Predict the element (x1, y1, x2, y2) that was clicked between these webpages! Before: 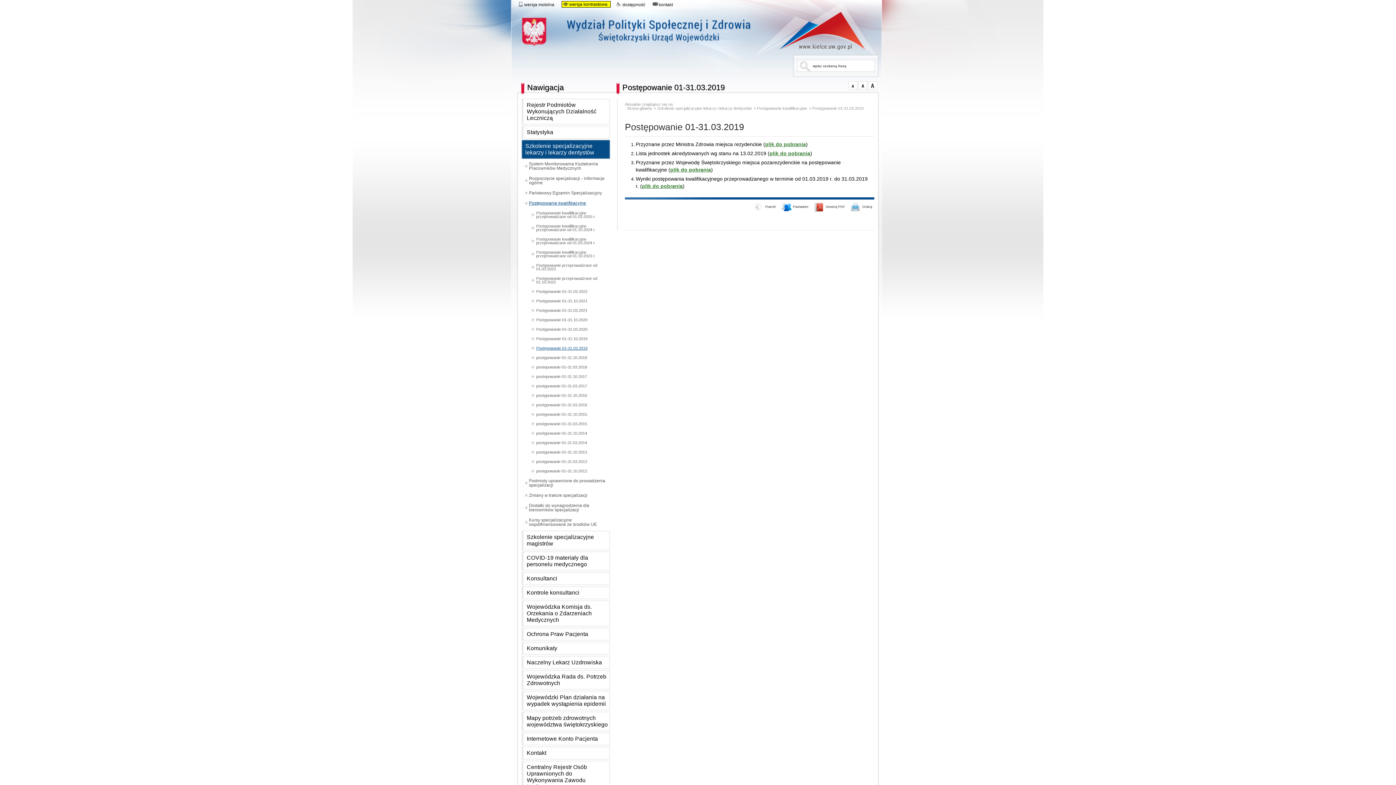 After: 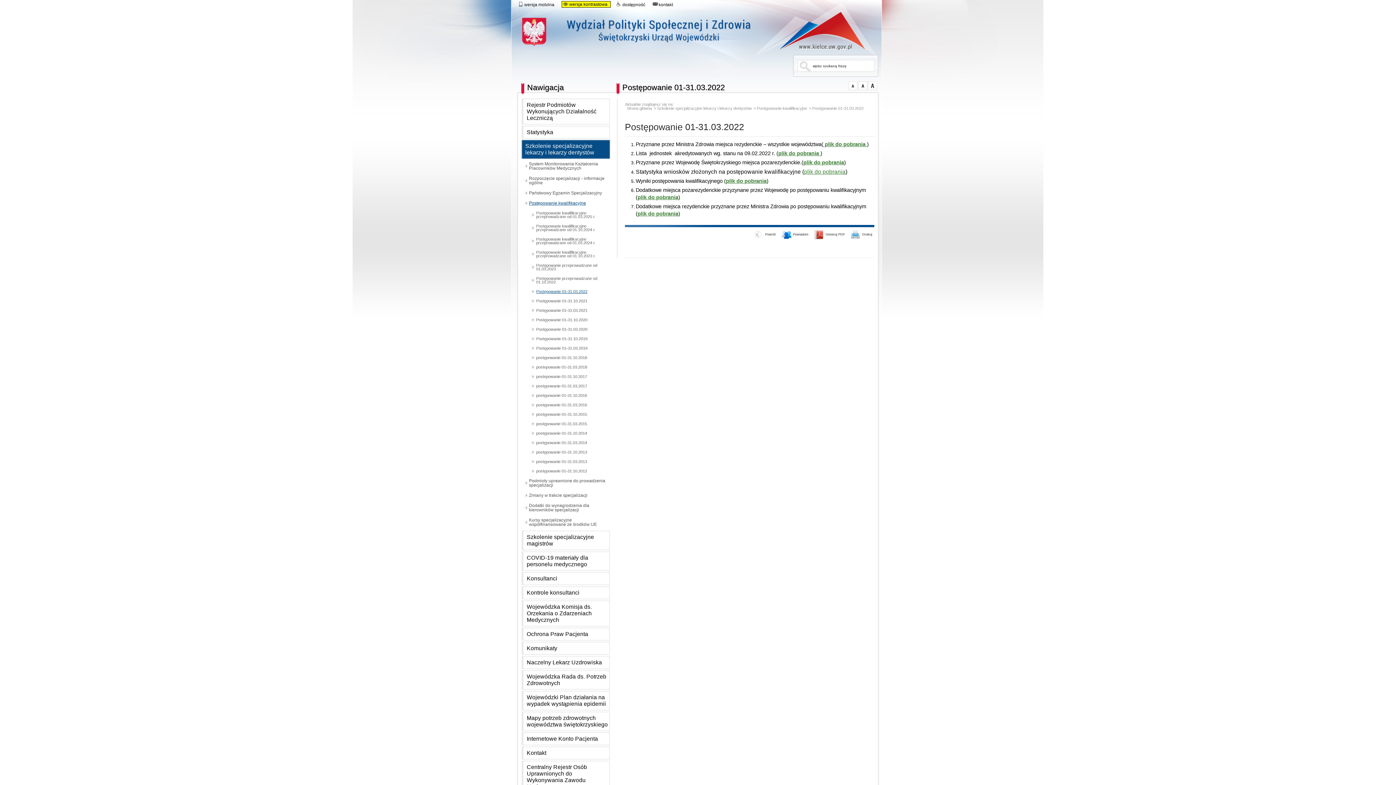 Action: bbox: (526, 286, 610, 296) label: Postępowanie 01-31.03.2022